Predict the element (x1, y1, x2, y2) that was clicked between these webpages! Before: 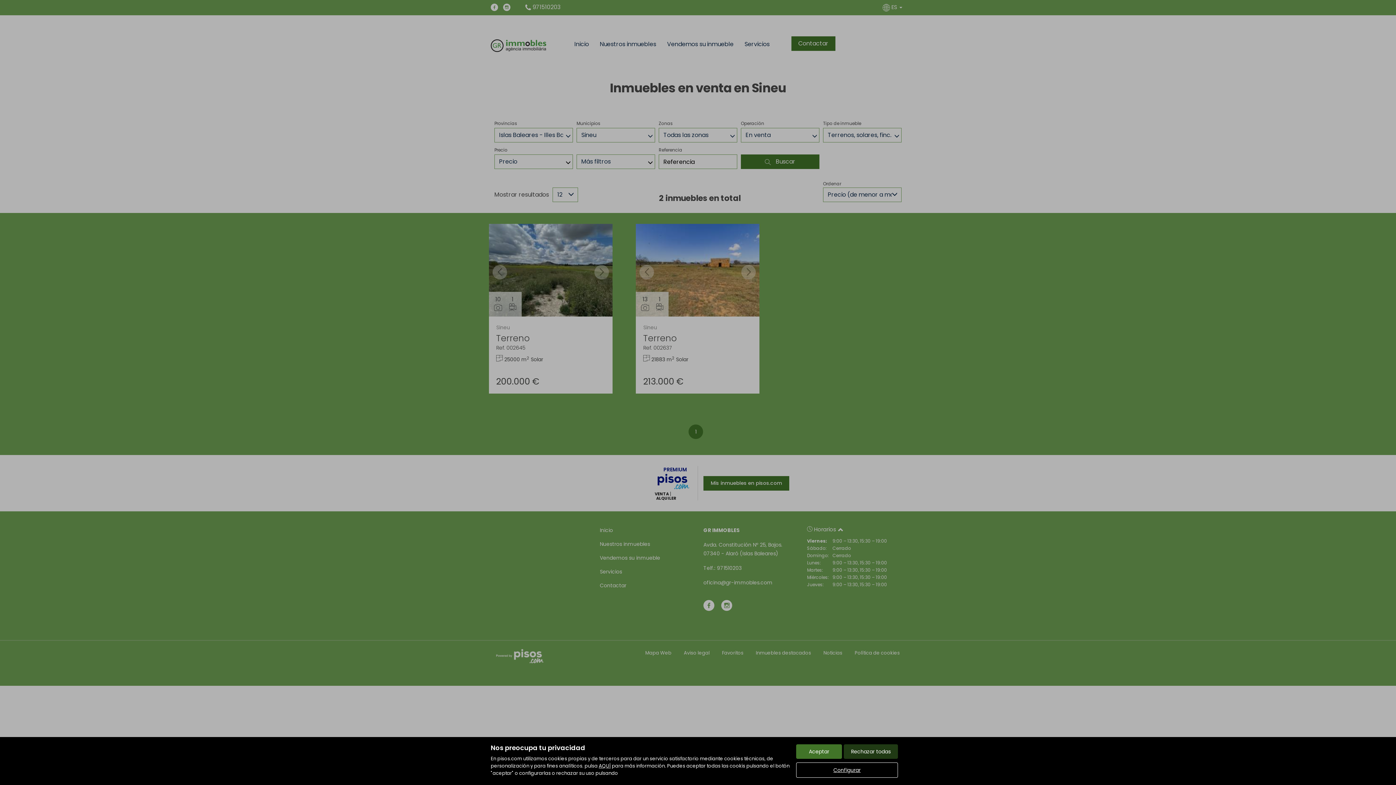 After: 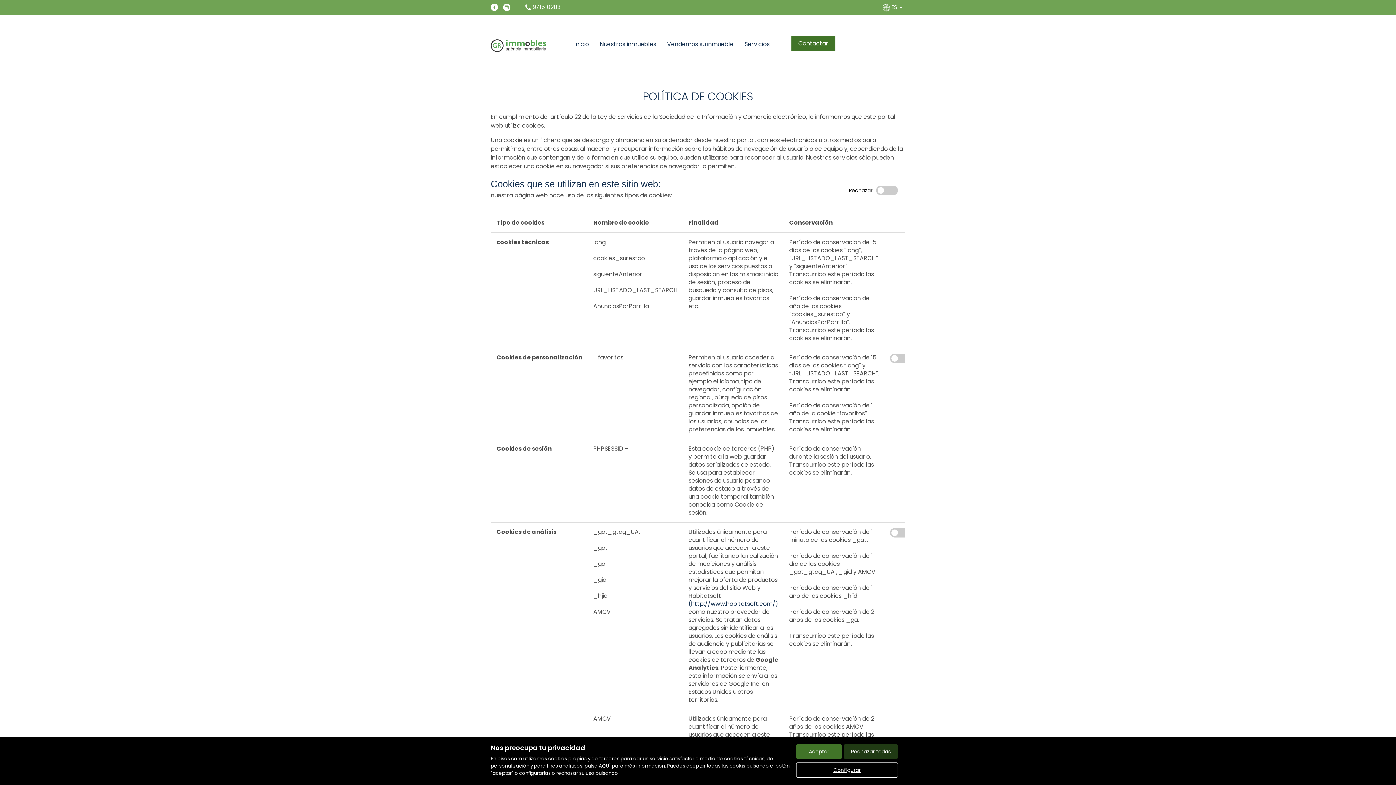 Action: bbox: (598, 762, 610, 769) label: AQUÍ